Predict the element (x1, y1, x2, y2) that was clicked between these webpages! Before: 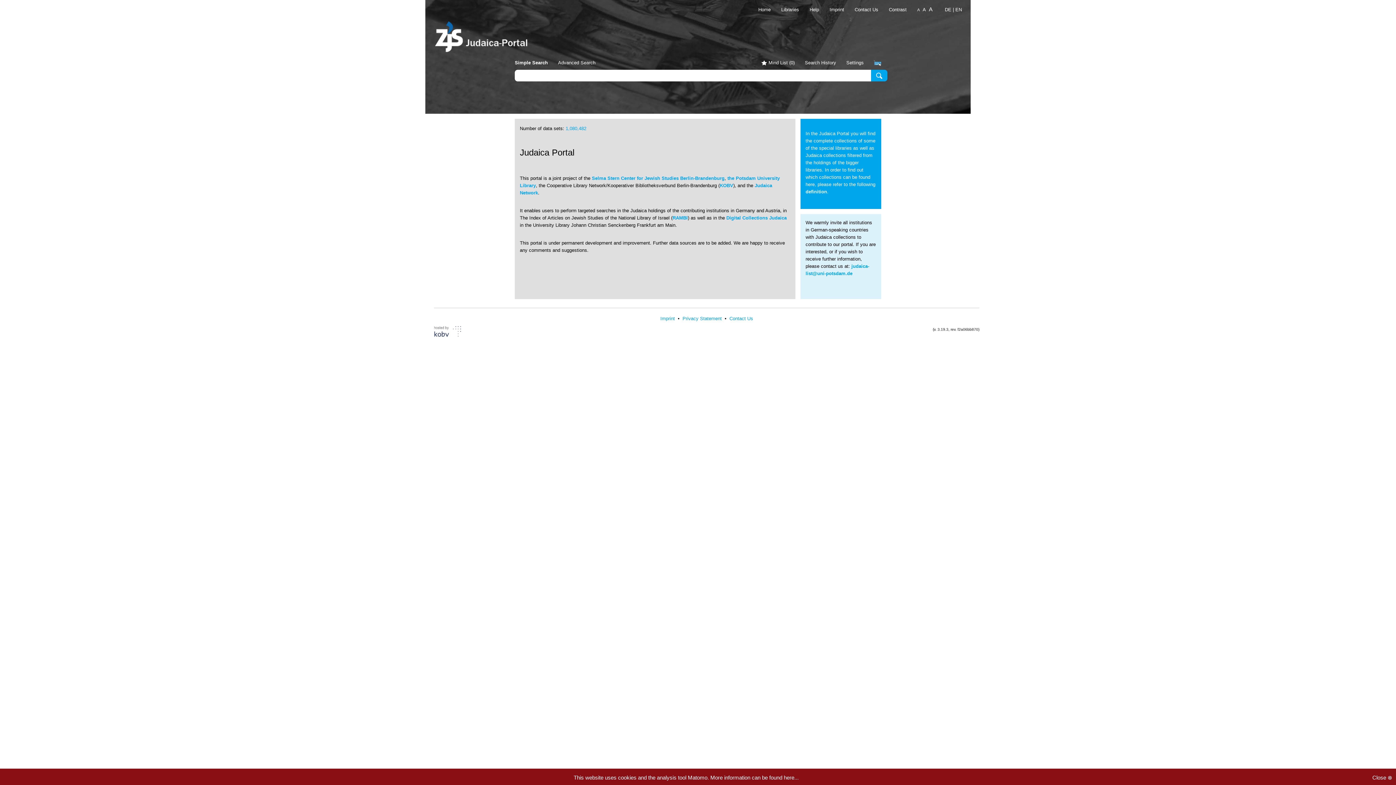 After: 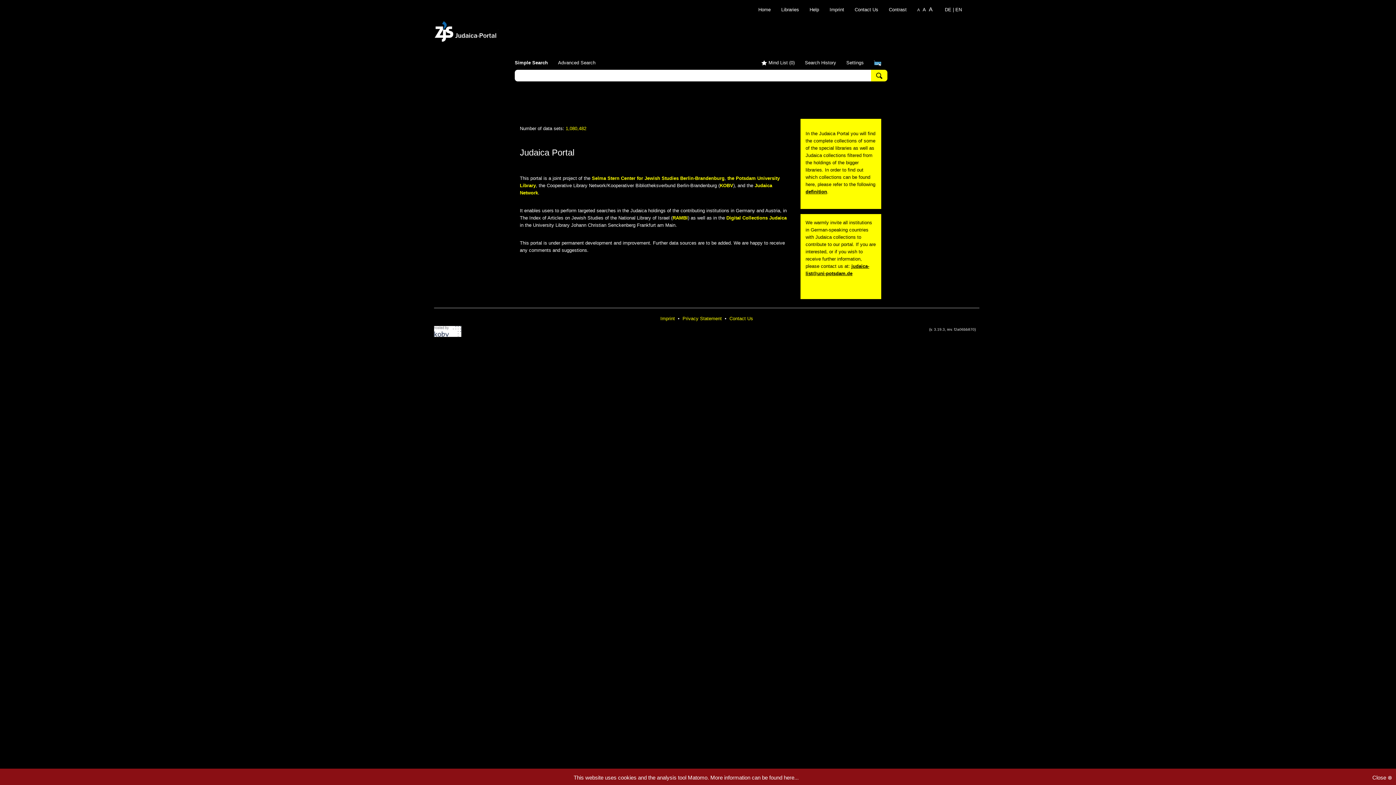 Action: bbox: (880, 6, 906, 12) label: Contrast